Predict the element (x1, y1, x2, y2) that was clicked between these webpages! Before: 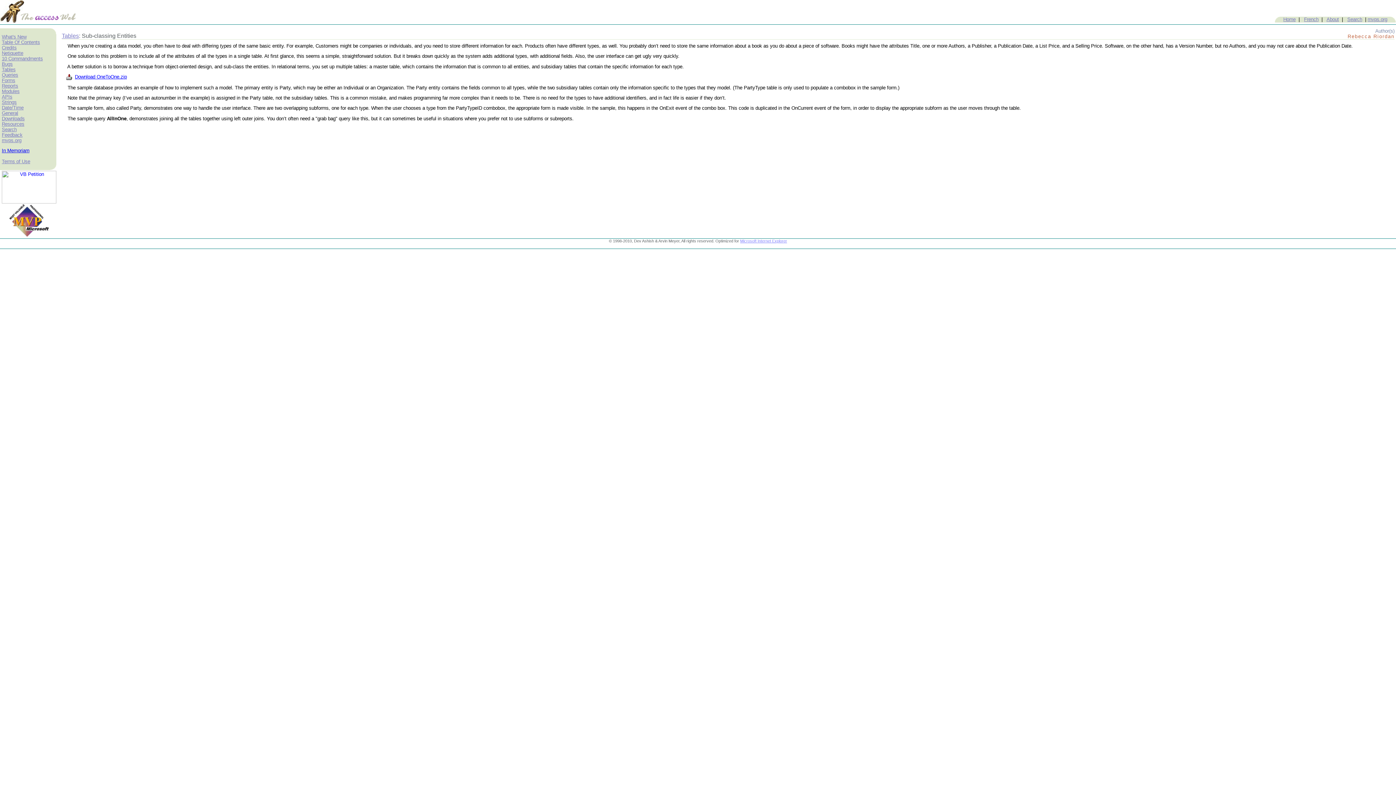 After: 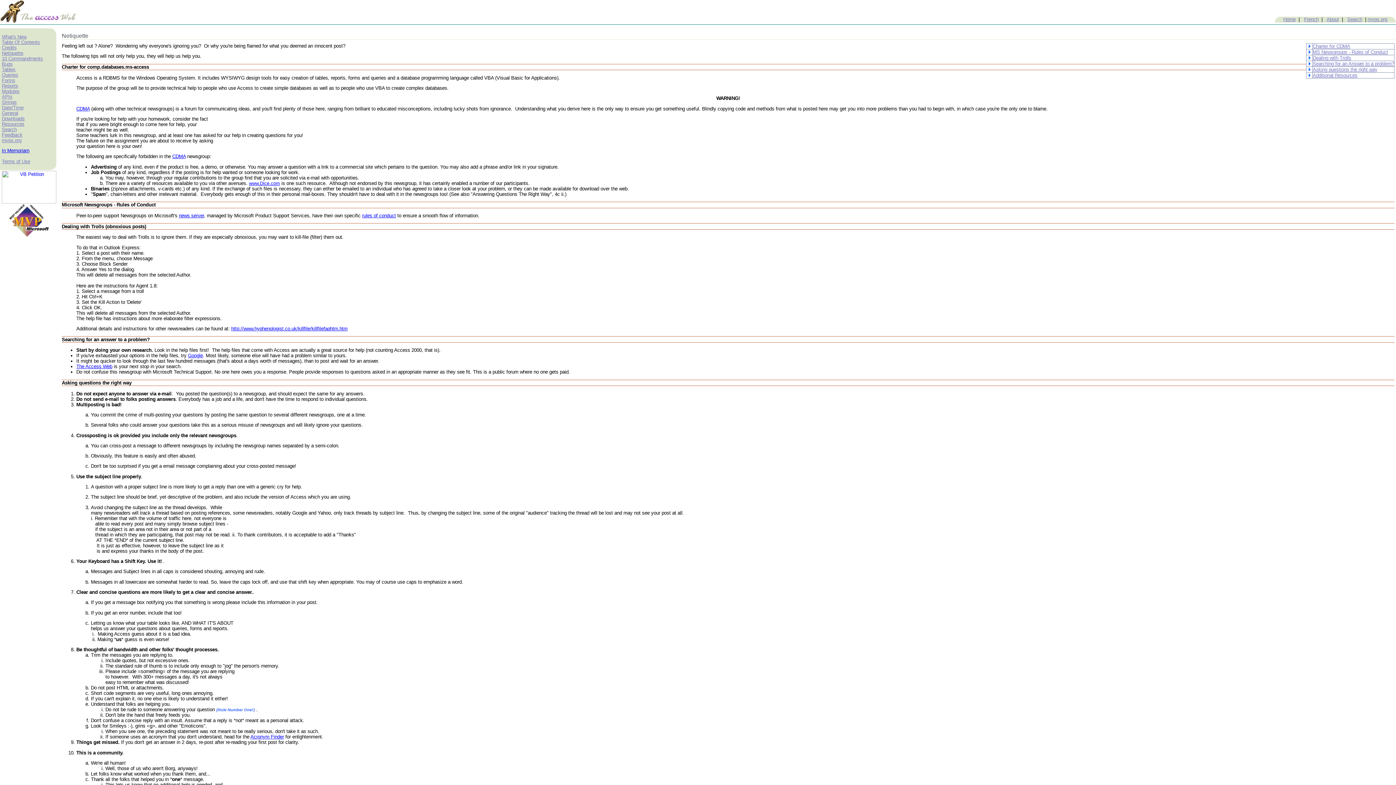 Action: bbox: (1, 50, 23, 56) label: Netiquette